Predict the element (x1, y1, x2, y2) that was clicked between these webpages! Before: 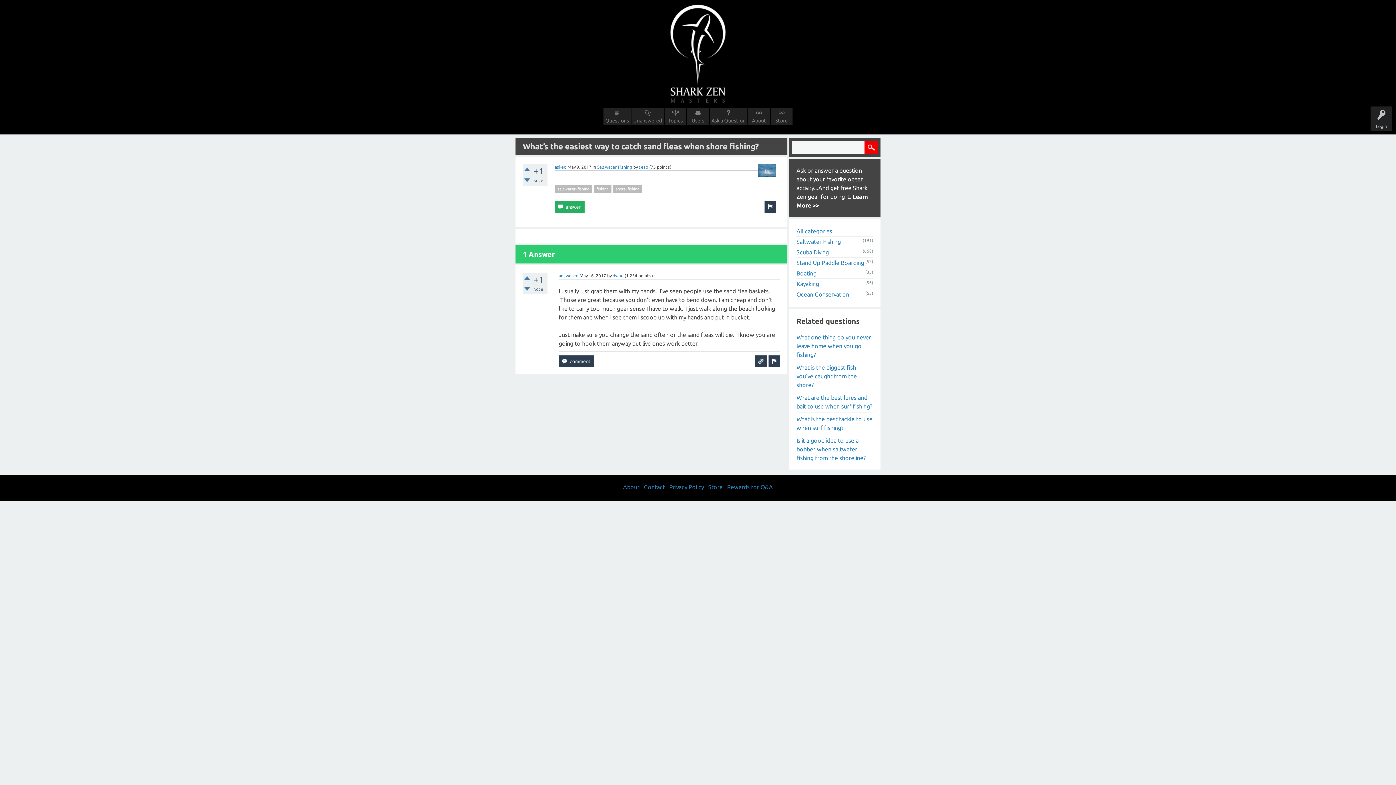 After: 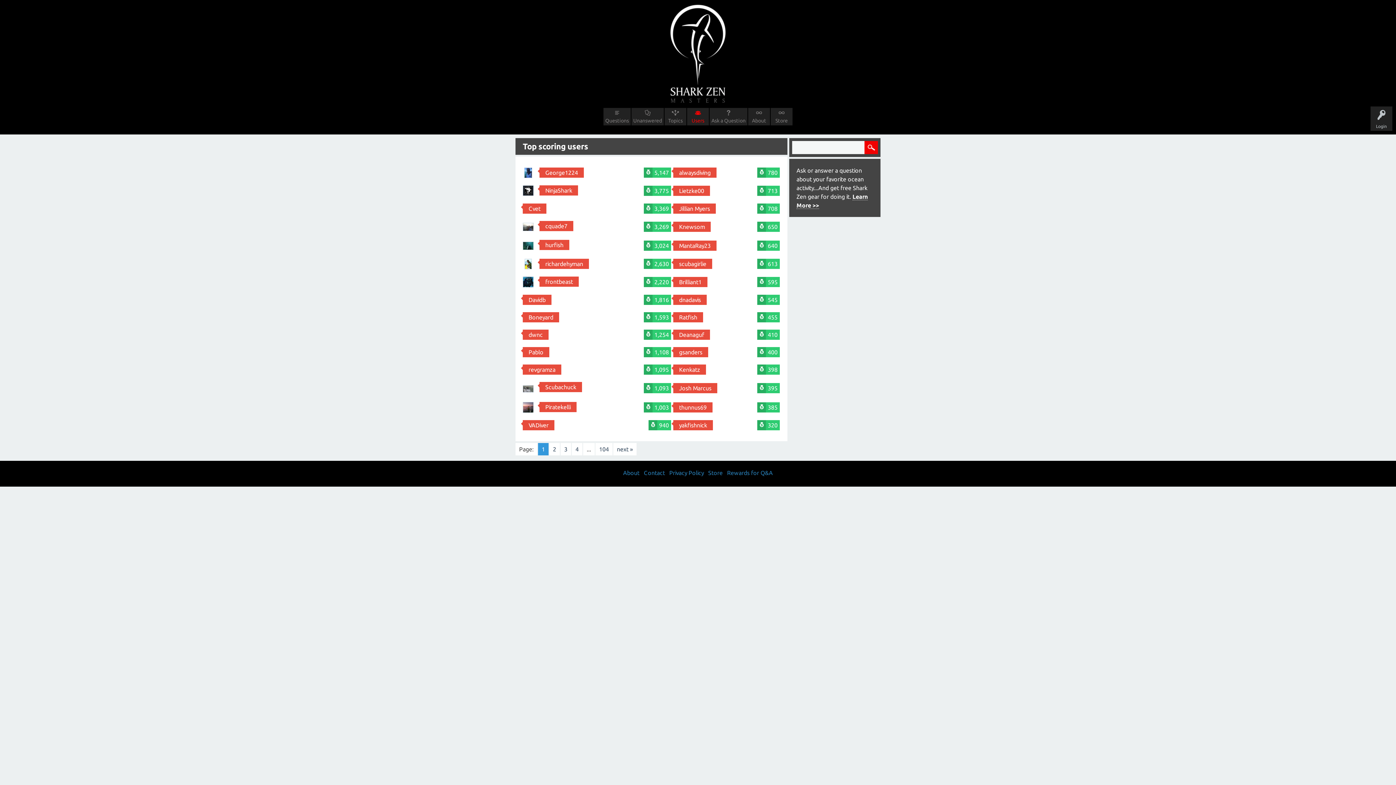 Action: label: Users bbox: (687, 108, 709, 125)